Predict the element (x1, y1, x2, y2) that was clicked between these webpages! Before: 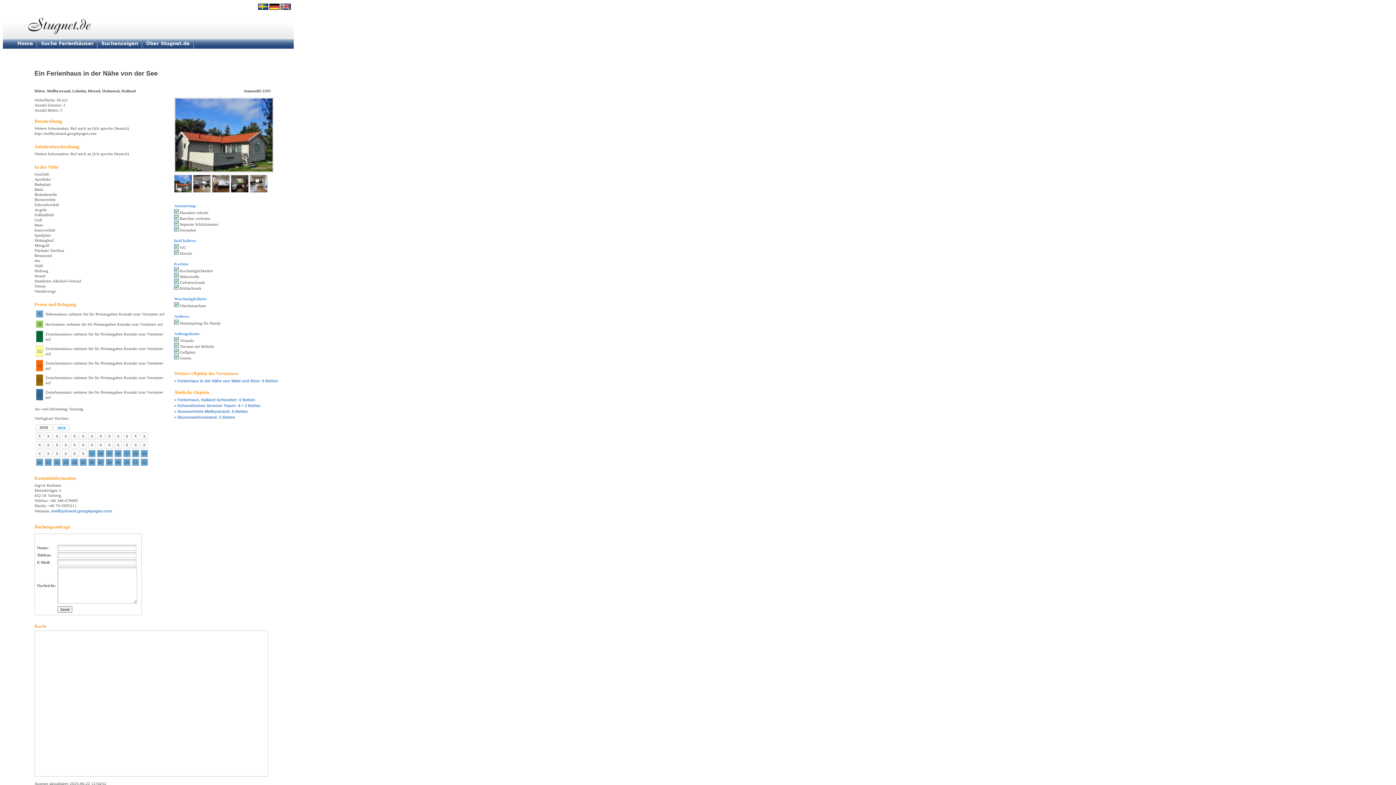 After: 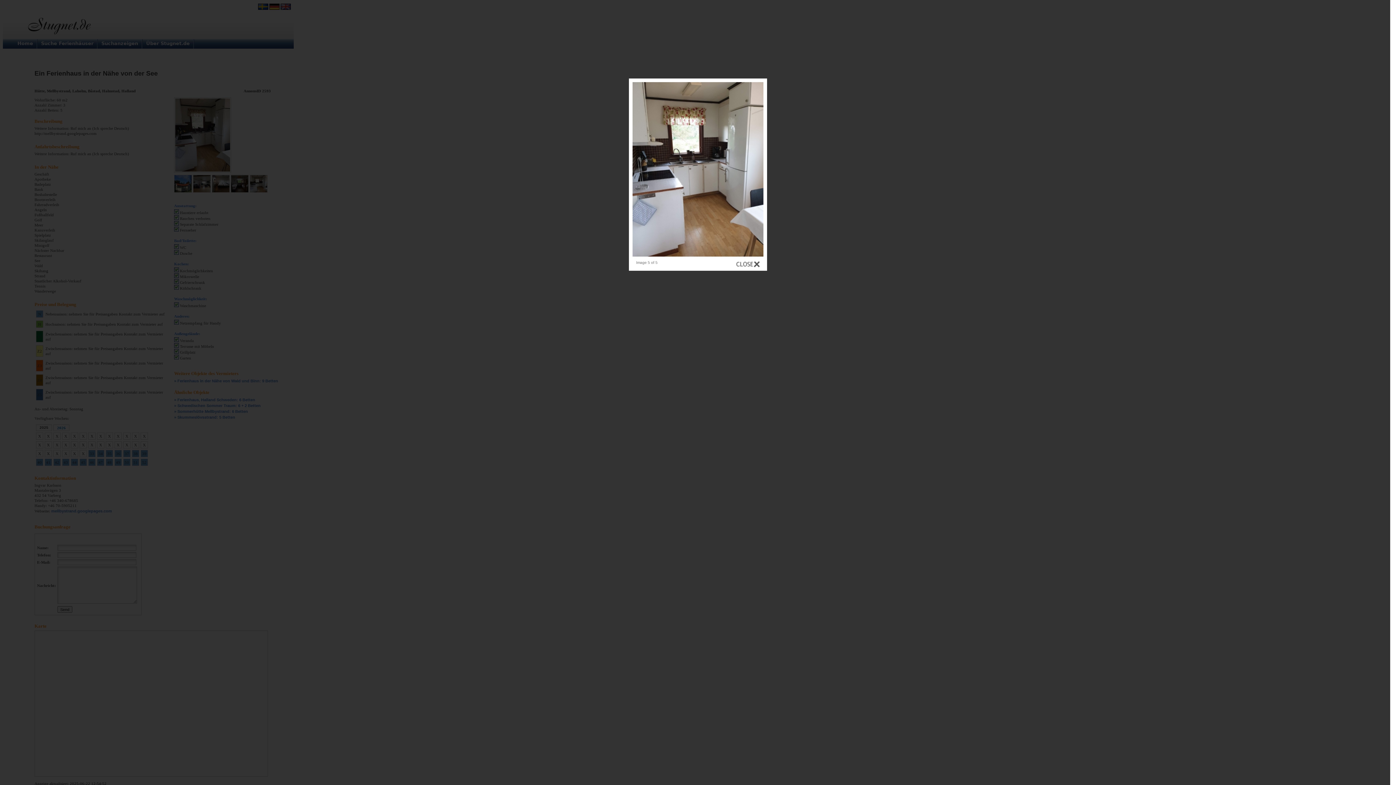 Action: bbox: (249, 189, 267, 193)